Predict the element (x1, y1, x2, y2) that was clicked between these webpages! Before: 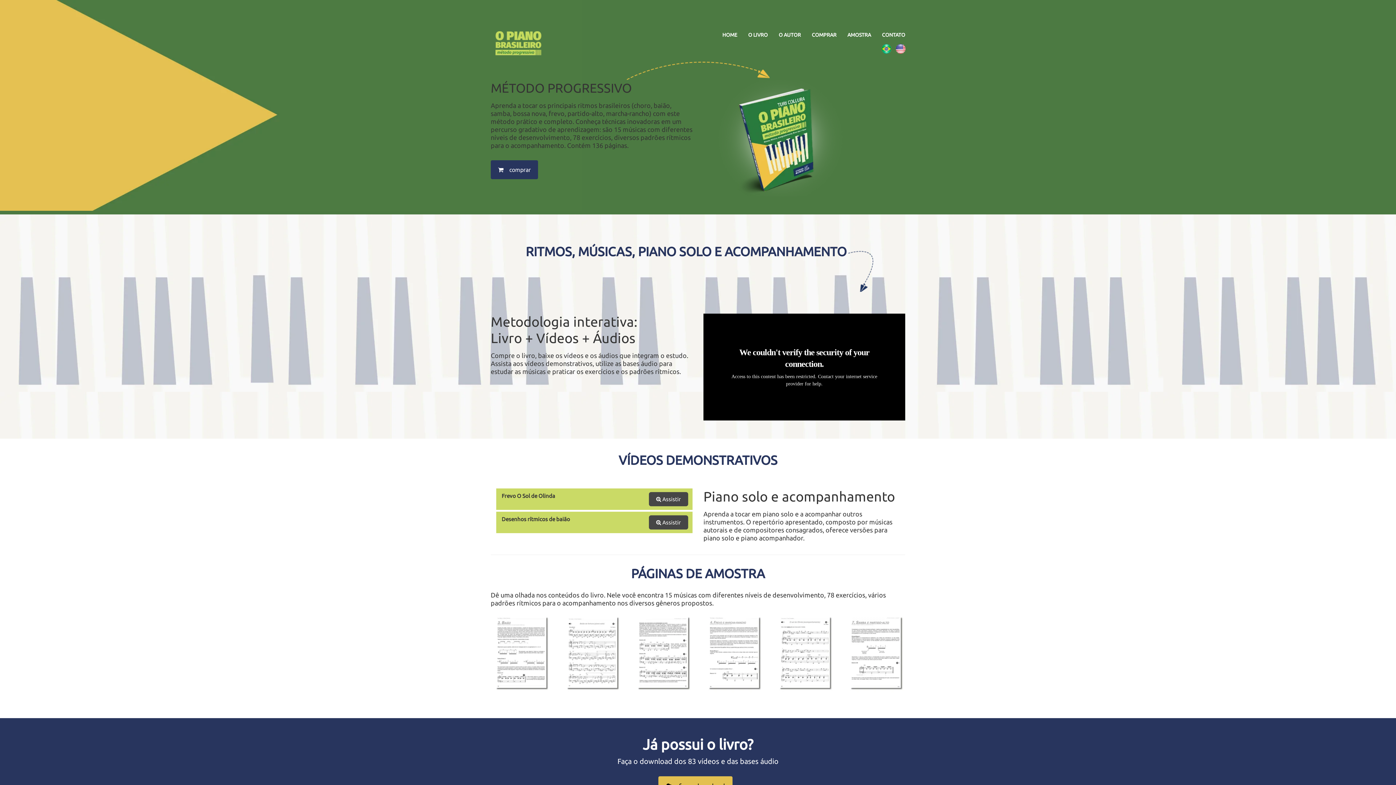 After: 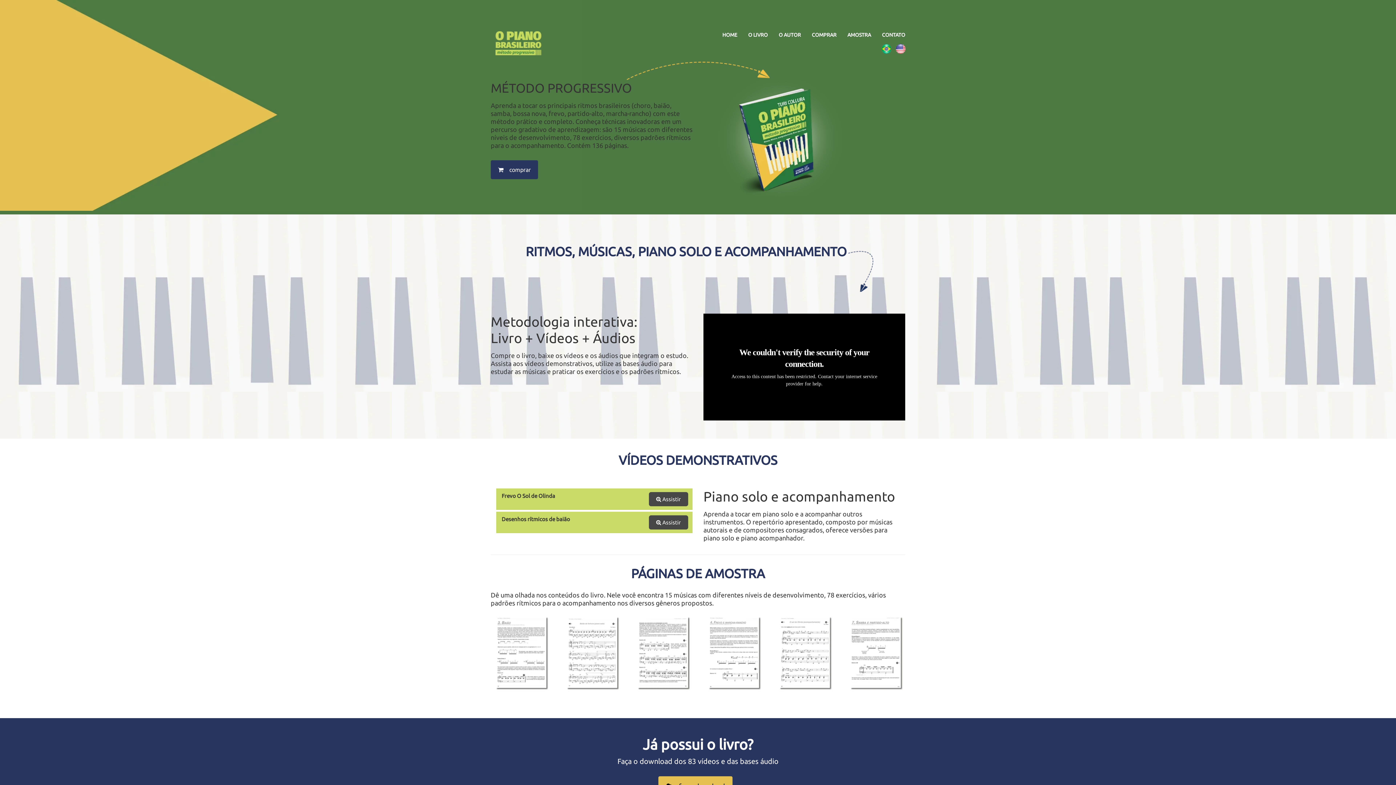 Action: bbox: (881, 46, 891, 50)